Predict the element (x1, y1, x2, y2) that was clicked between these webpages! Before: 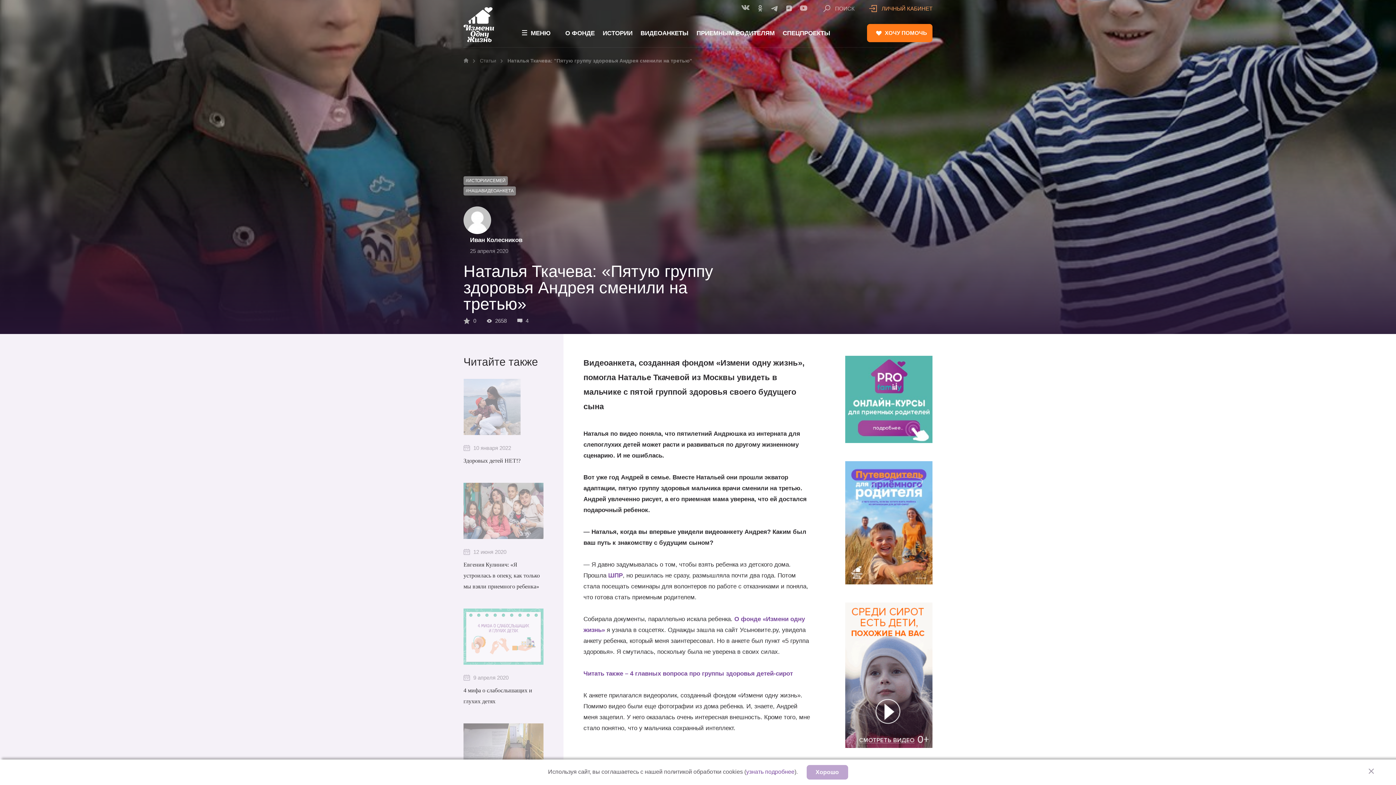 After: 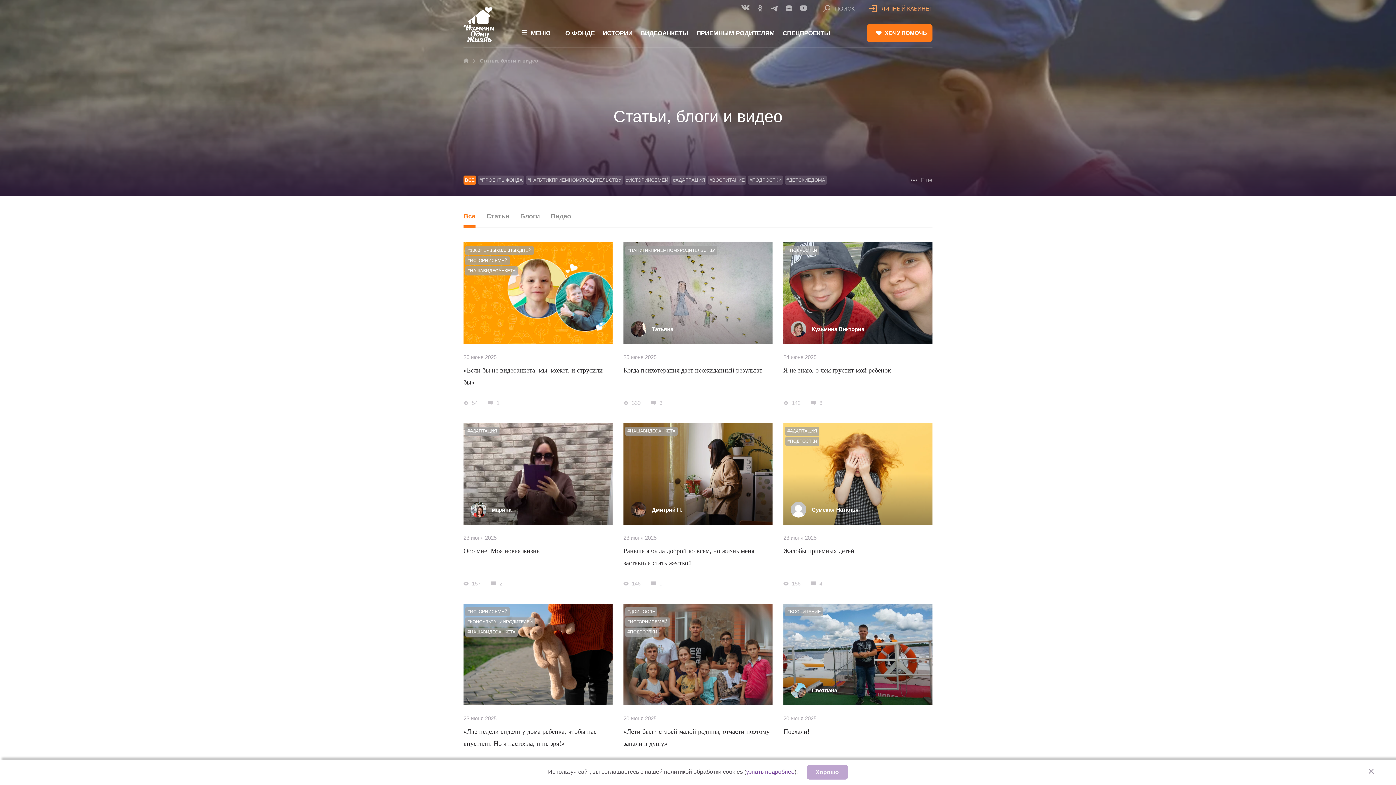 Action: bbox: (598, 28, 636, 38) label: ИСТОРИИ